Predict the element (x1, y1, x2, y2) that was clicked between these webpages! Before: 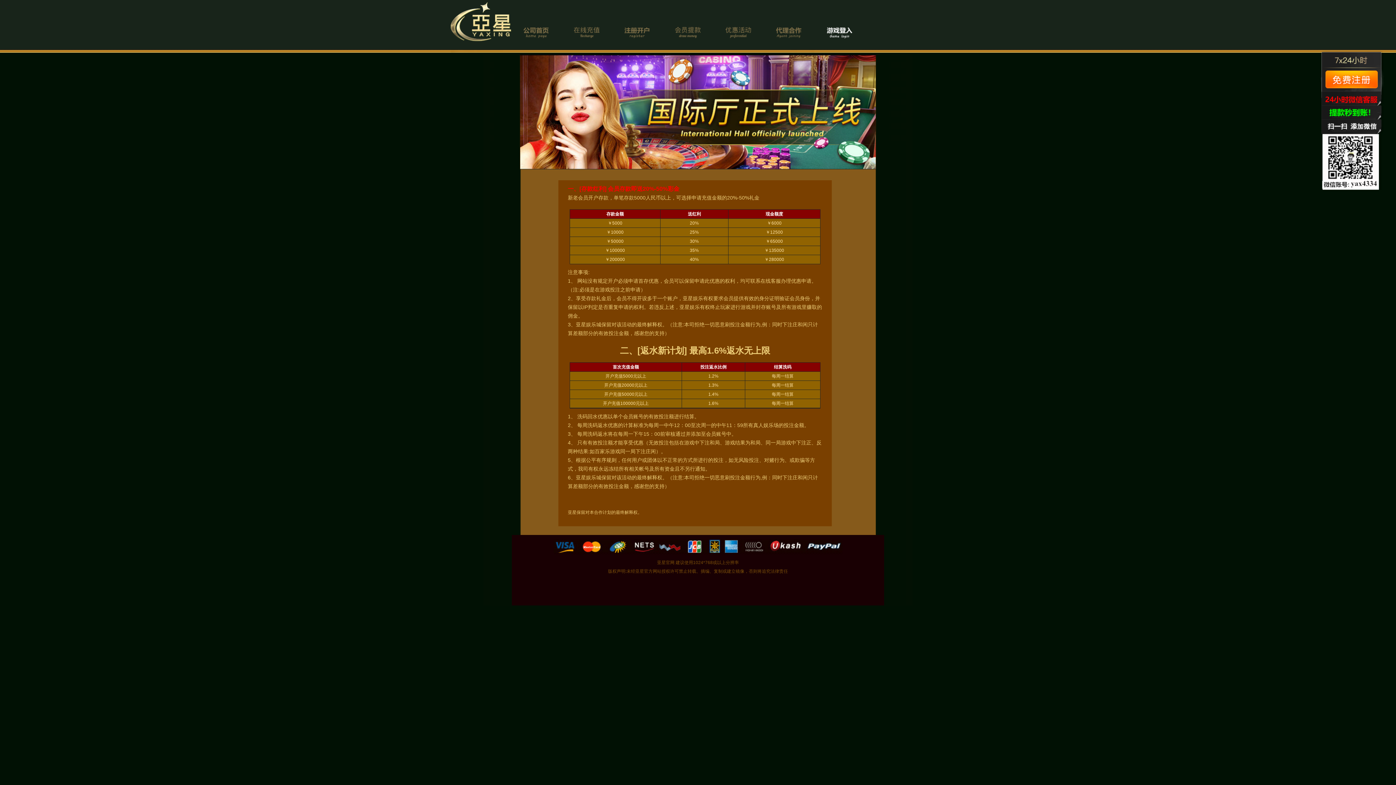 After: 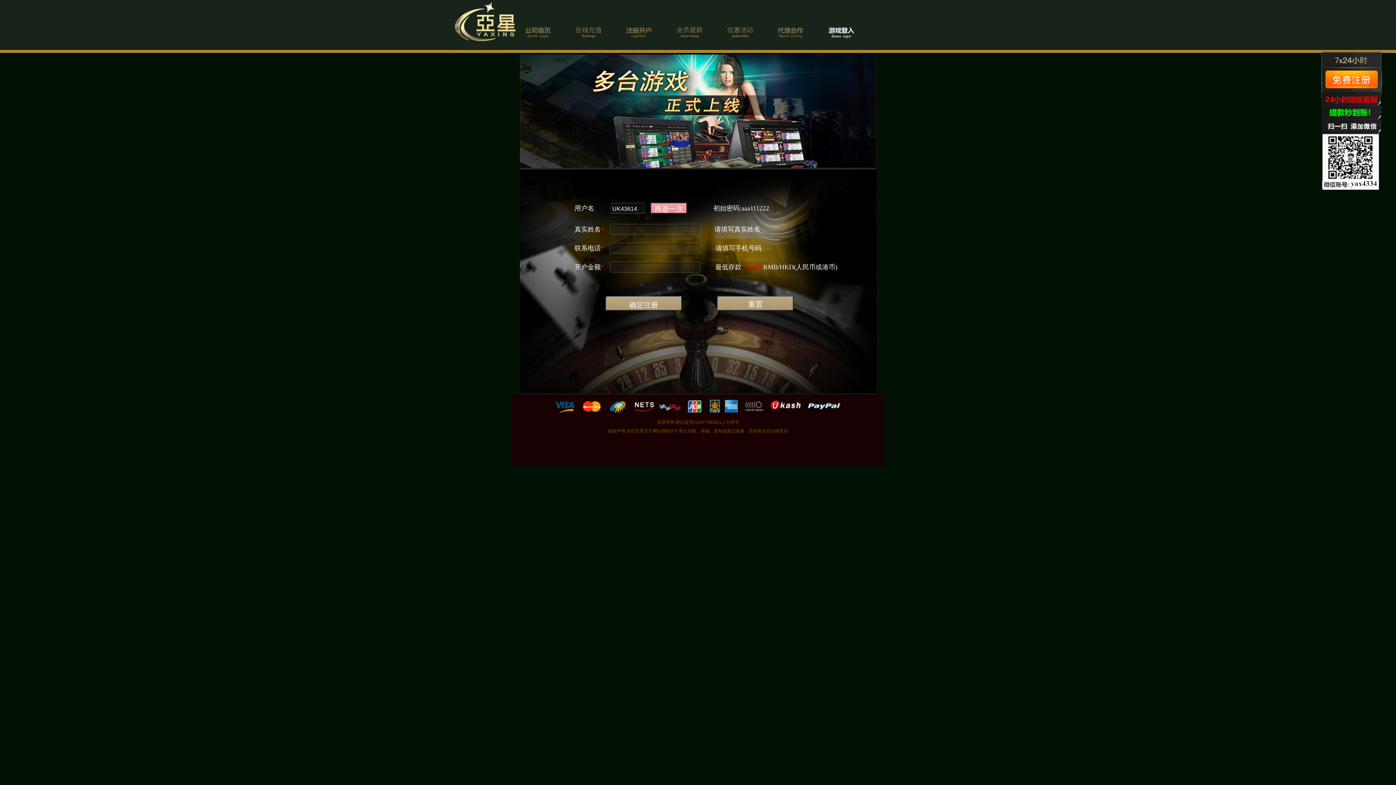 Action: bbox: (621, 21, 653, 44)